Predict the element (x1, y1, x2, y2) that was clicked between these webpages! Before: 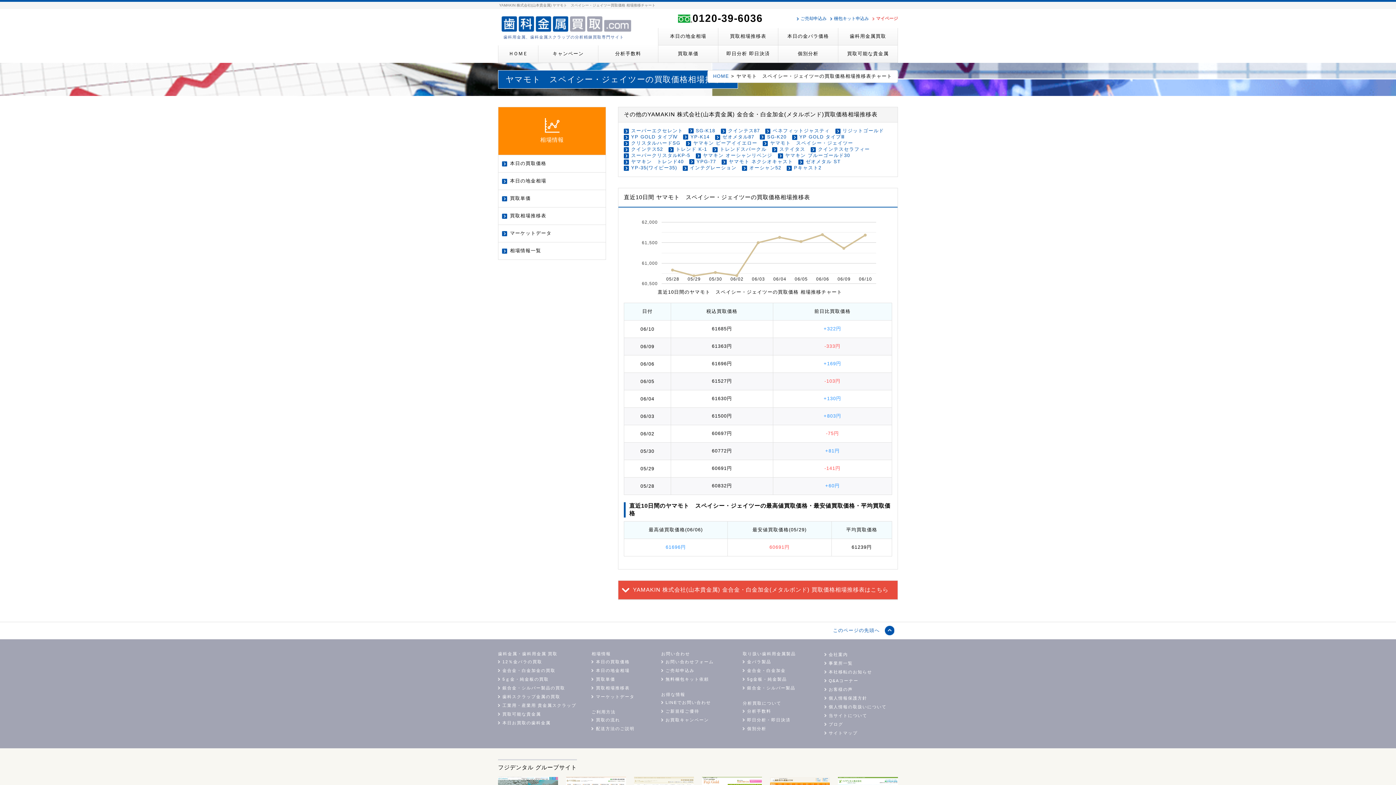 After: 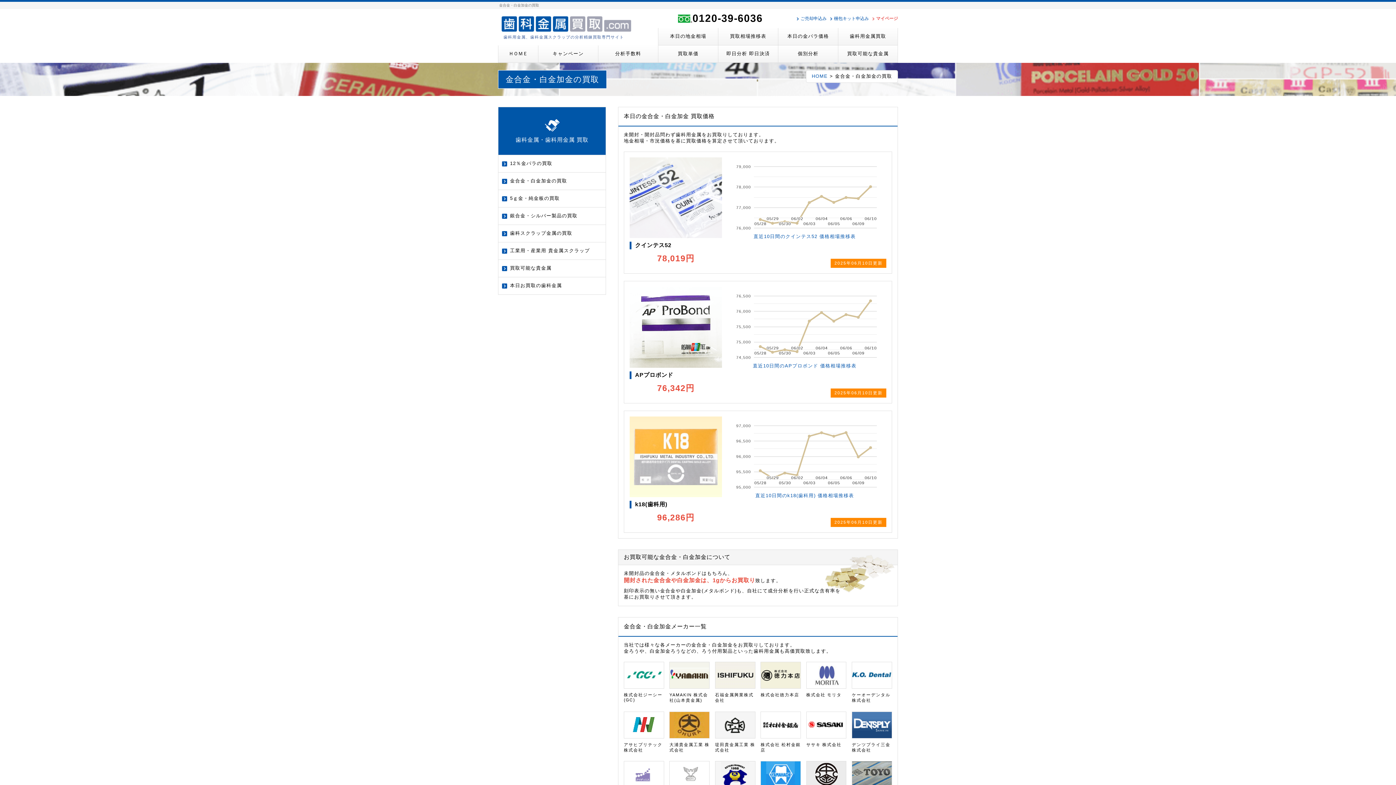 Action: bbox: (502, 668, 555, 673) label: 金合金・白金加金の買取